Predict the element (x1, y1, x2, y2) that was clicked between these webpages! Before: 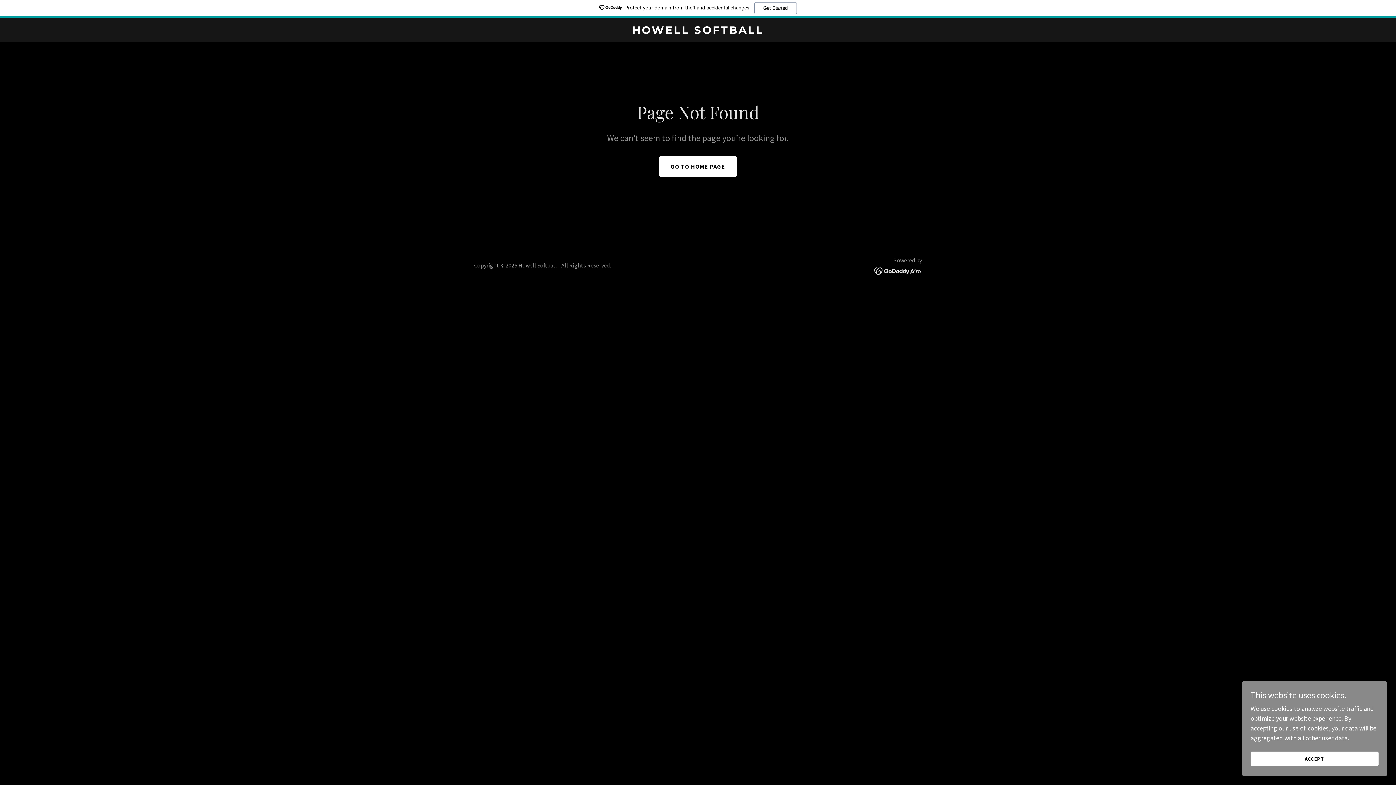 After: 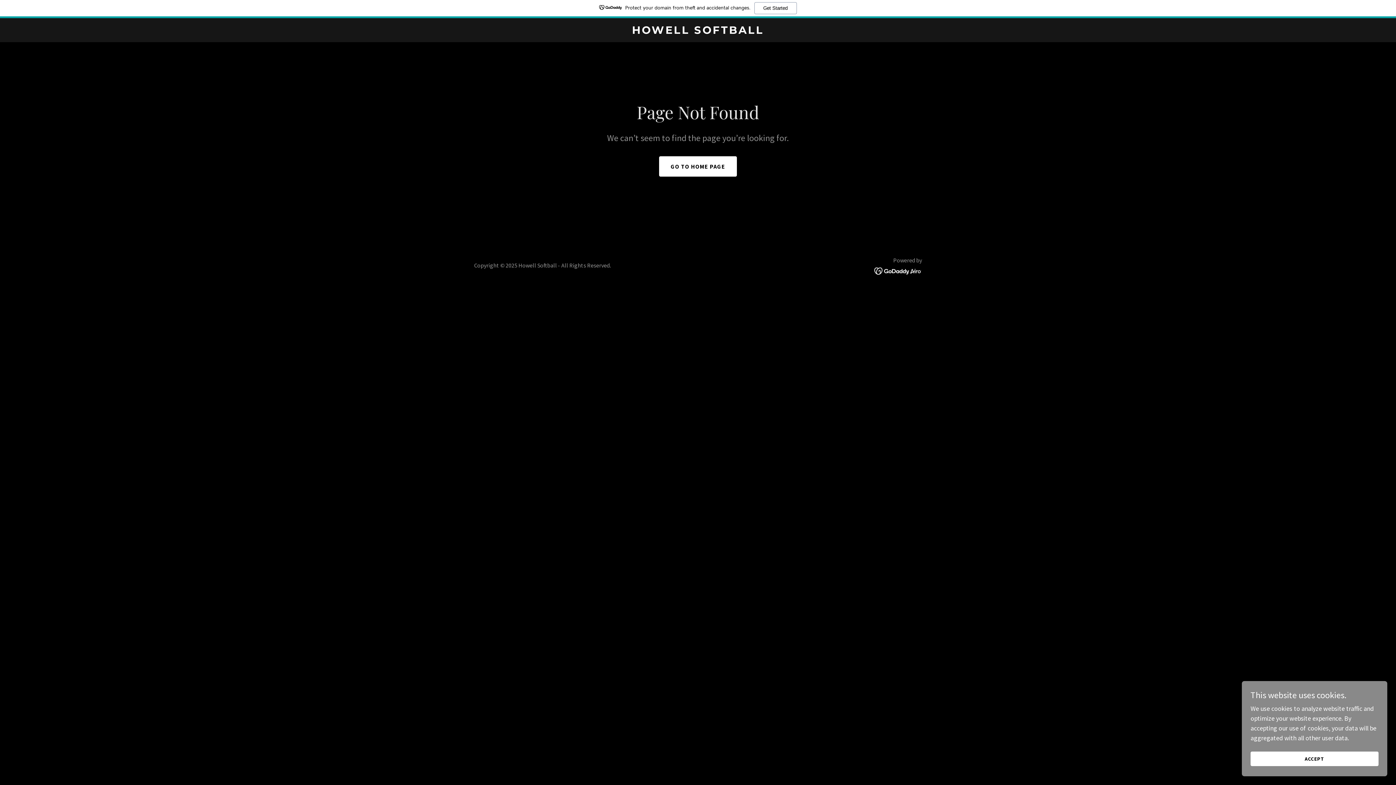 Action: label: Protect your domain from theft and accidental changes.
Get Started bbox: (0, 0, 1396, 18)